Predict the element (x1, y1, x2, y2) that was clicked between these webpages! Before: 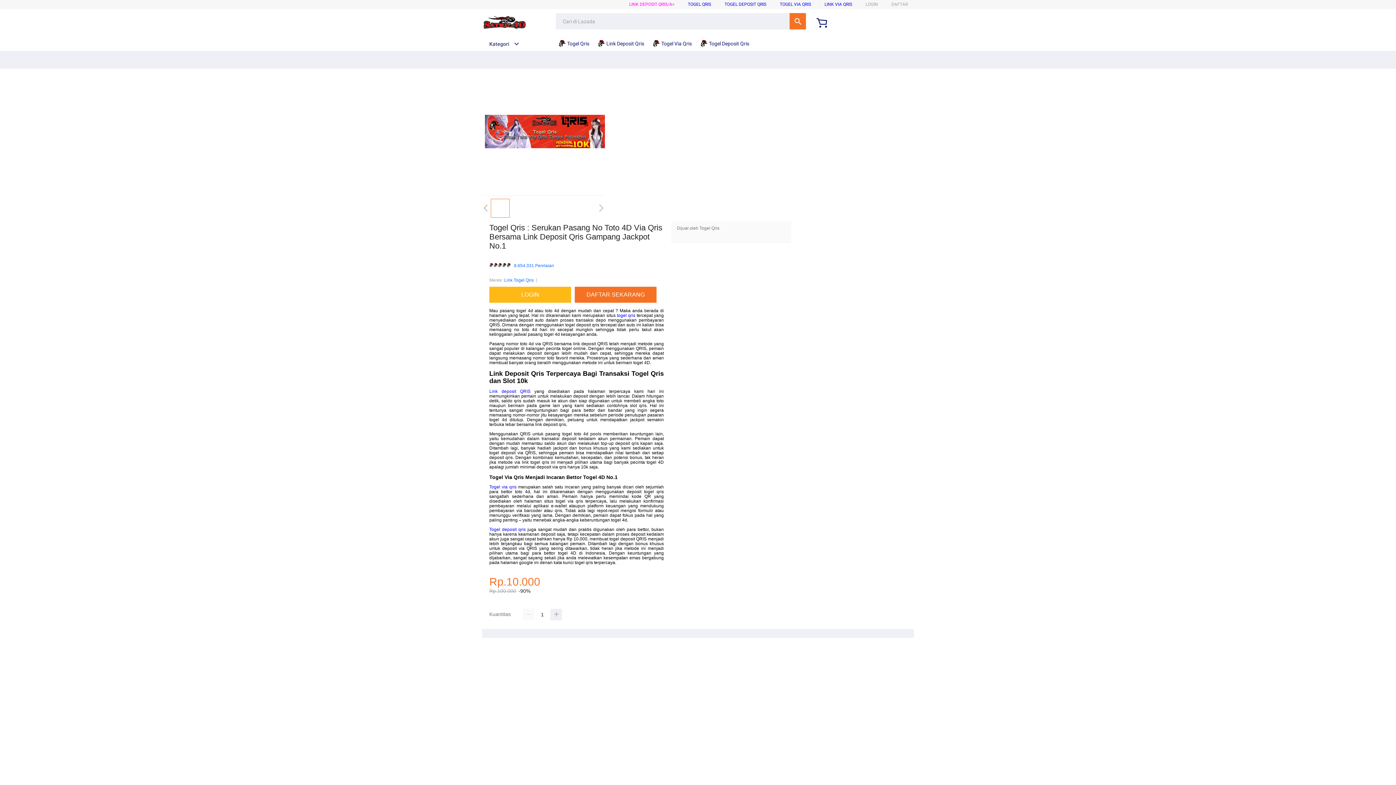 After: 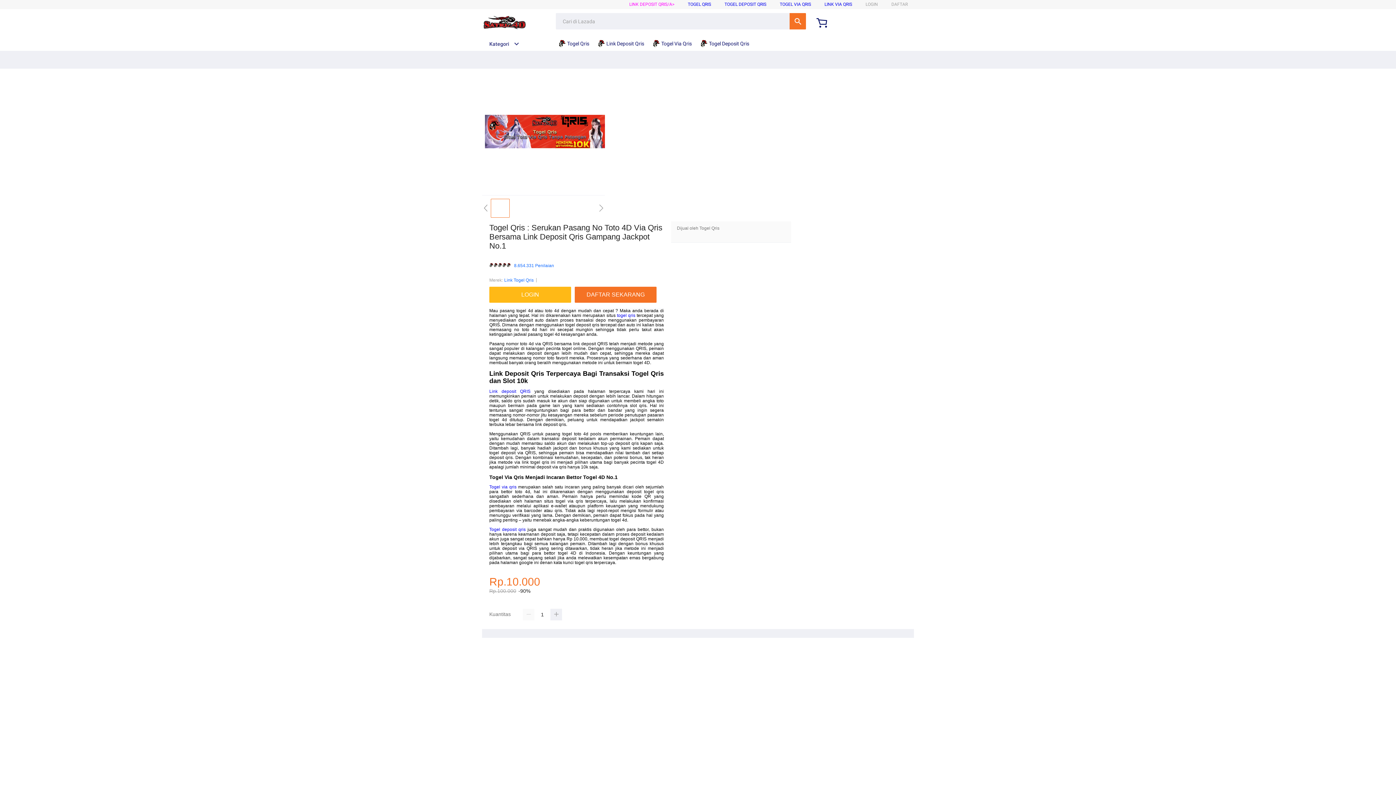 Action: bbox: (724, 1, 766, 6) label: TOGEL DEPOSIT QRIS